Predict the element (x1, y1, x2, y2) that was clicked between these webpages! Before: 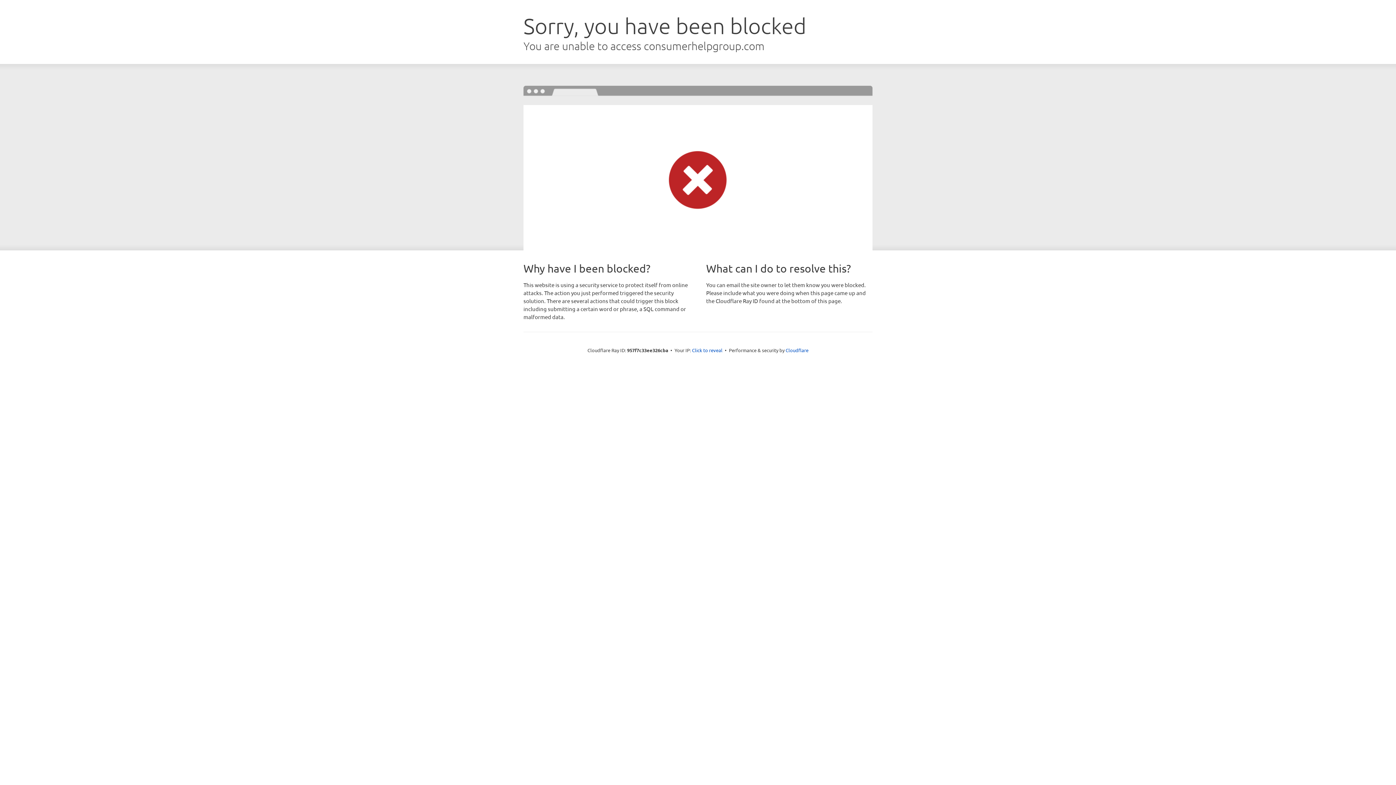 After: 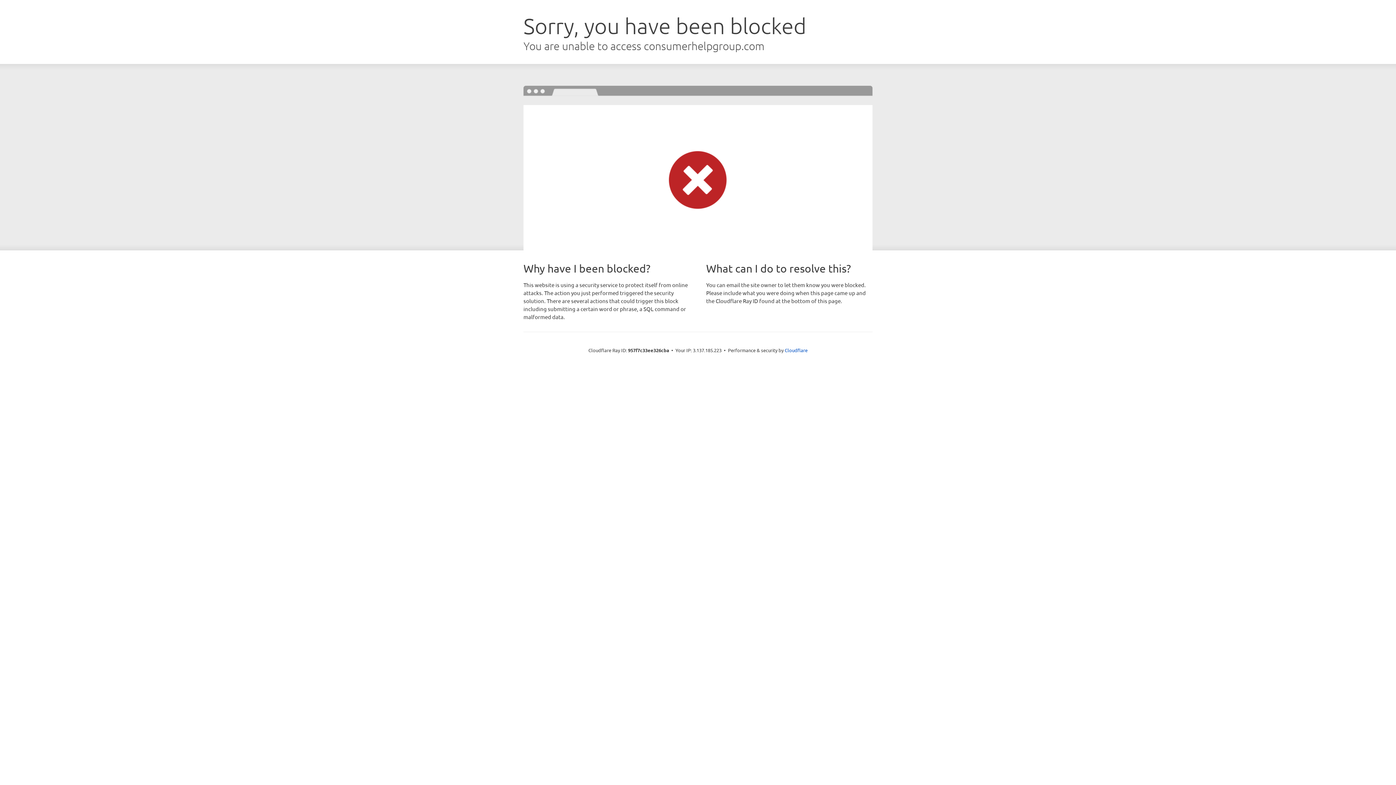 Action: bbox: (692, 346, 722, 353) label: Click to reveal